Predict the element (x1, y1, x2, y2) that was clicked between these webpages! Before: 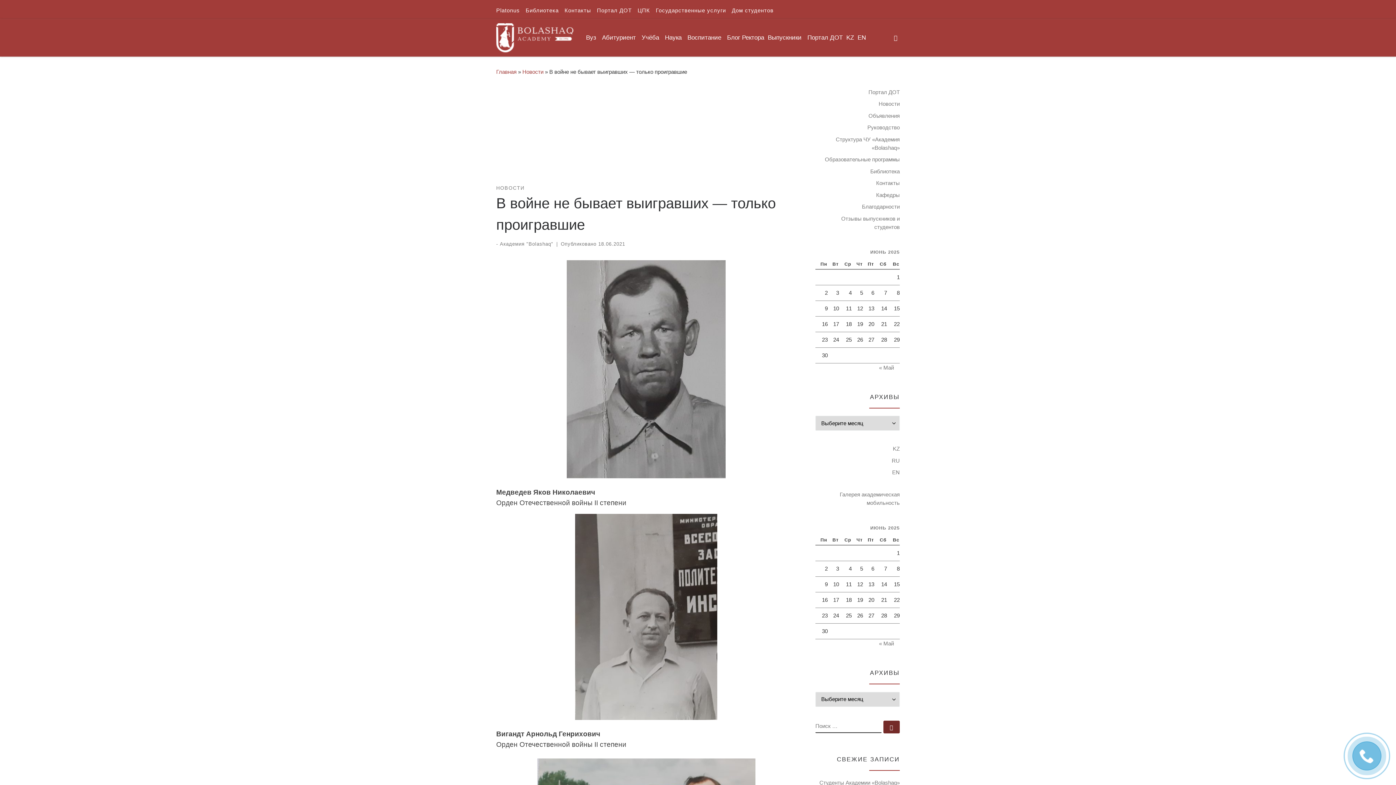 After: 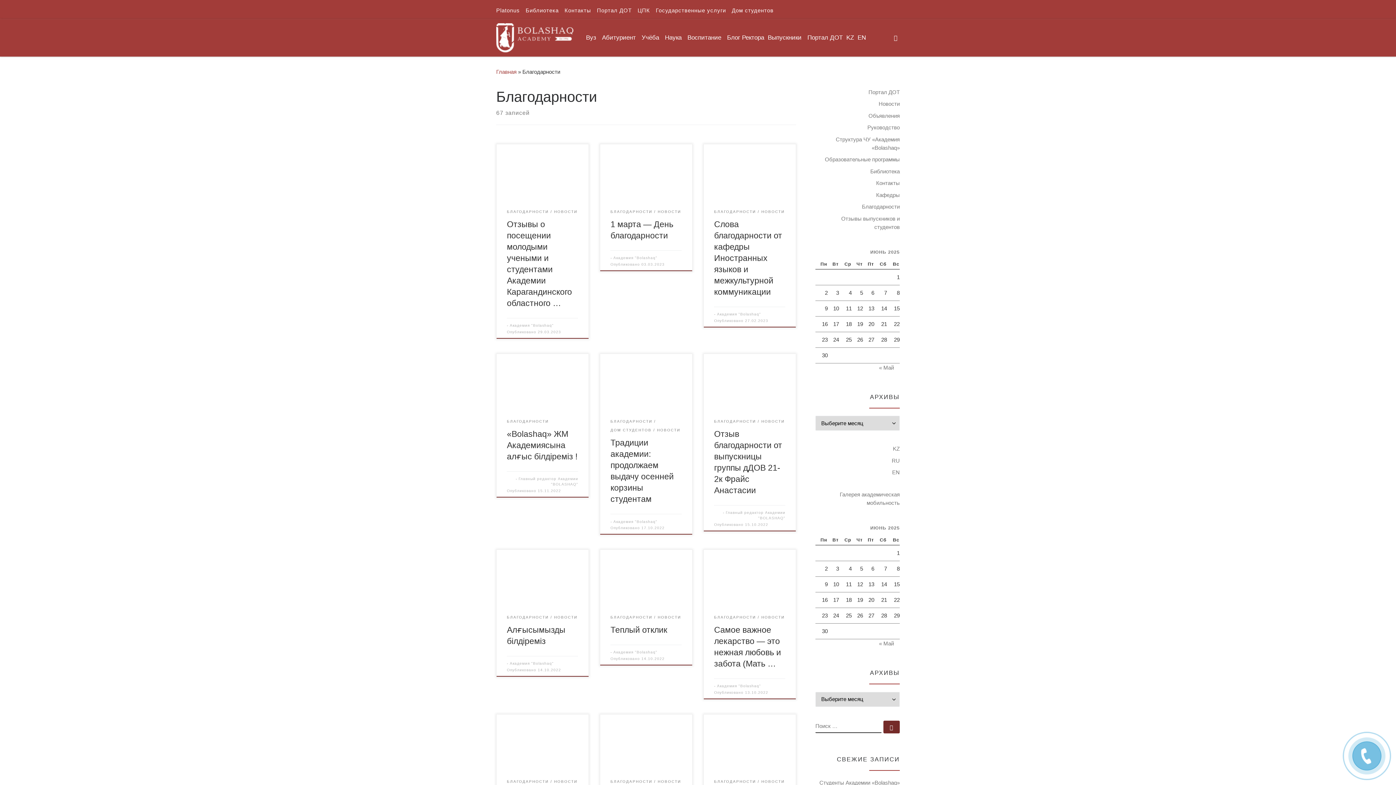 Action: label: Благодарности bbox: (862, 202, 900, 211)